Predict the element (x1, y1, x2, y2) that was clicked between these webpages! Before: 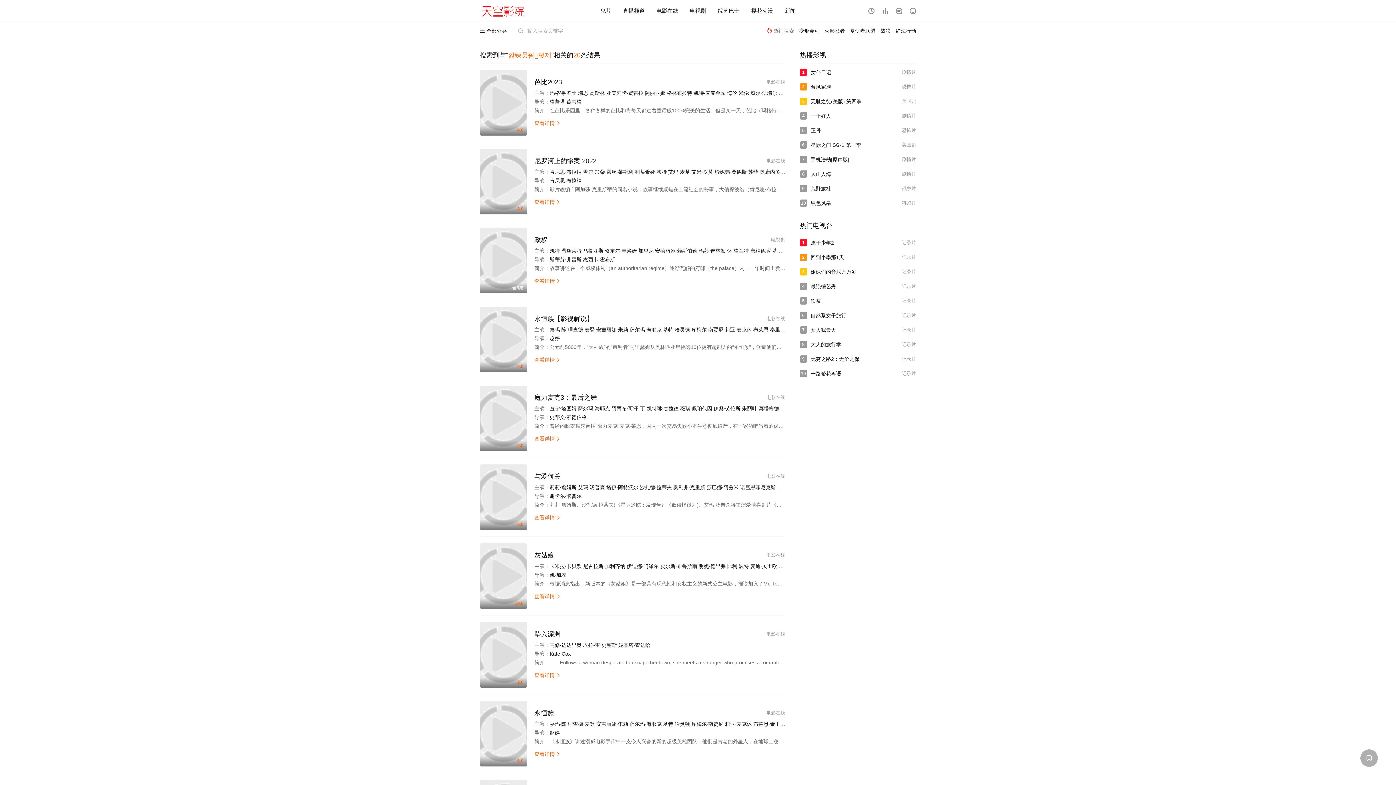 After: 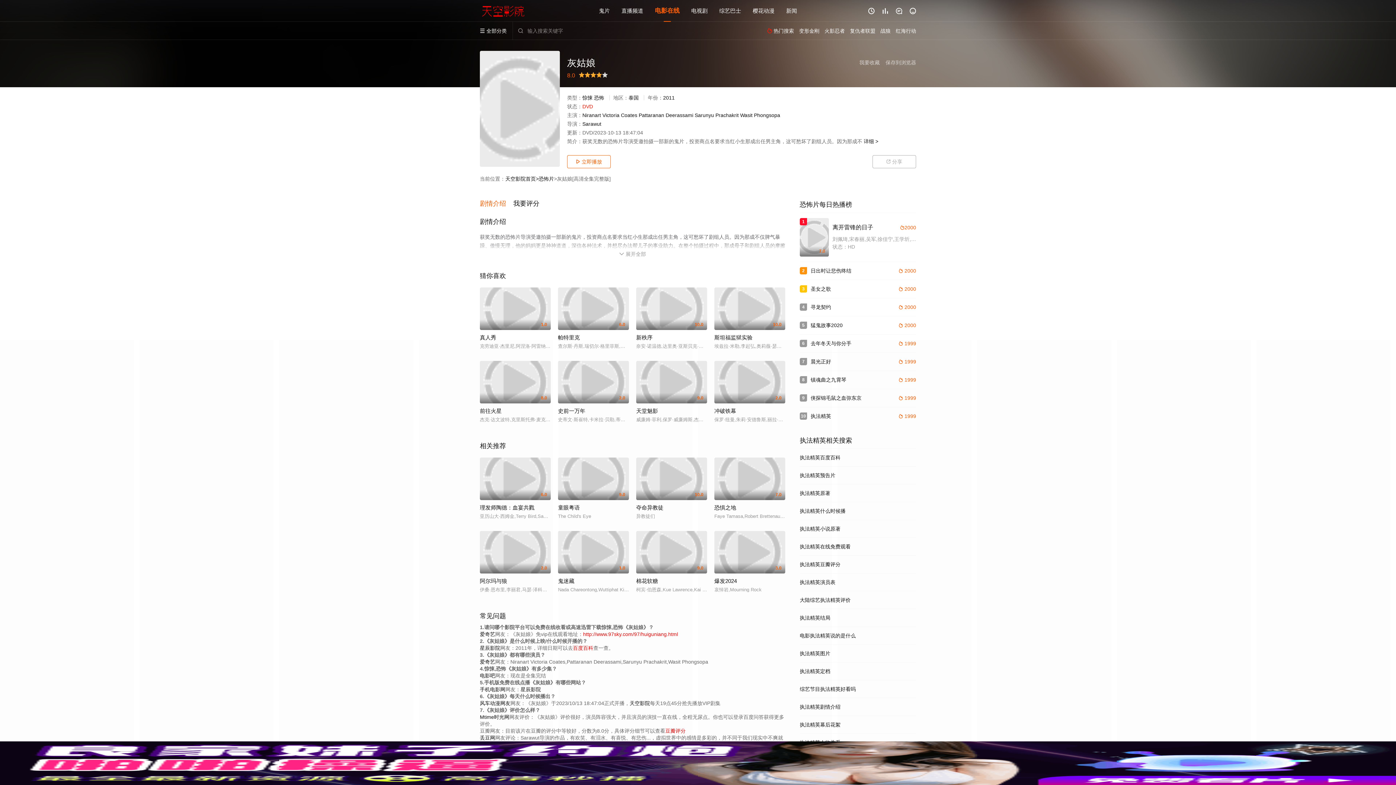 Action: label: 10.0 bbox: (480, 543, 527, 609)